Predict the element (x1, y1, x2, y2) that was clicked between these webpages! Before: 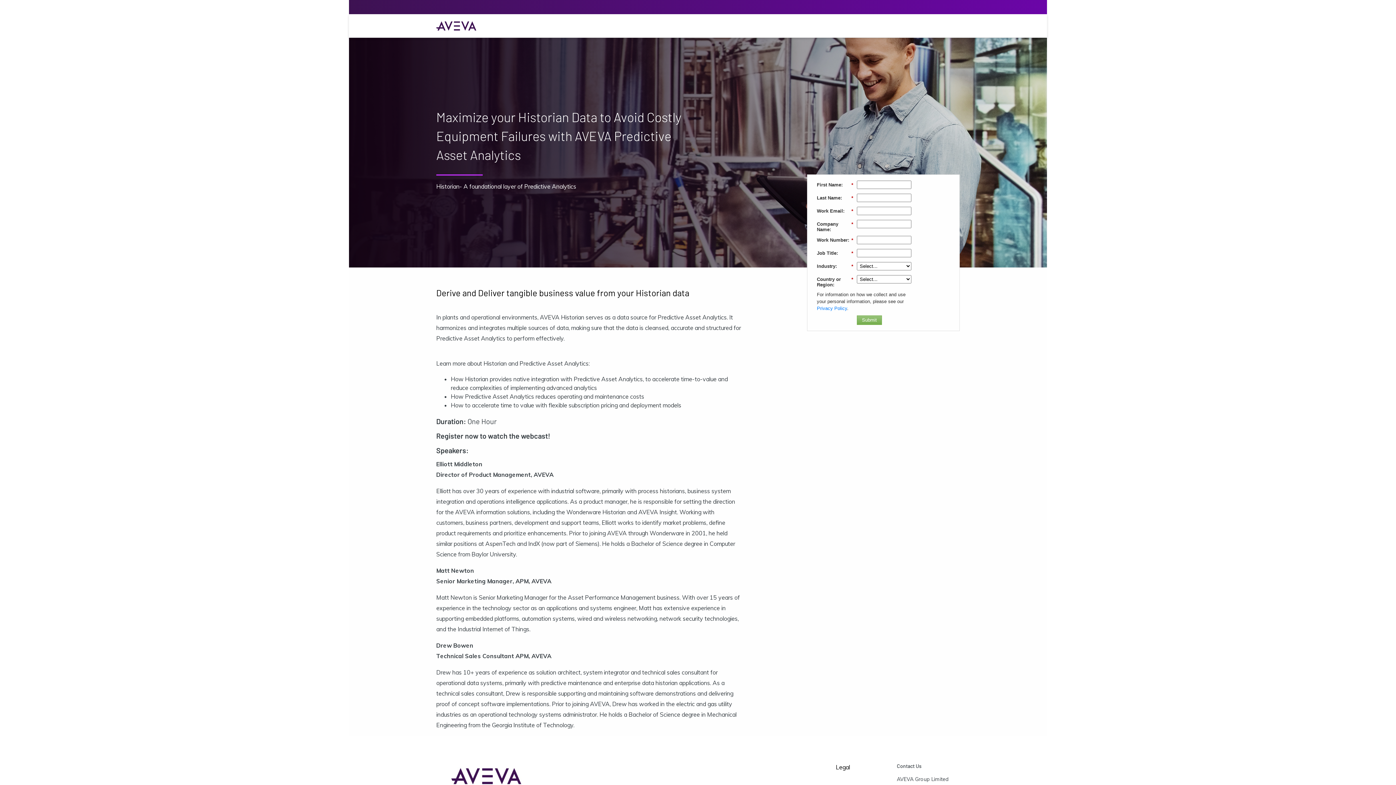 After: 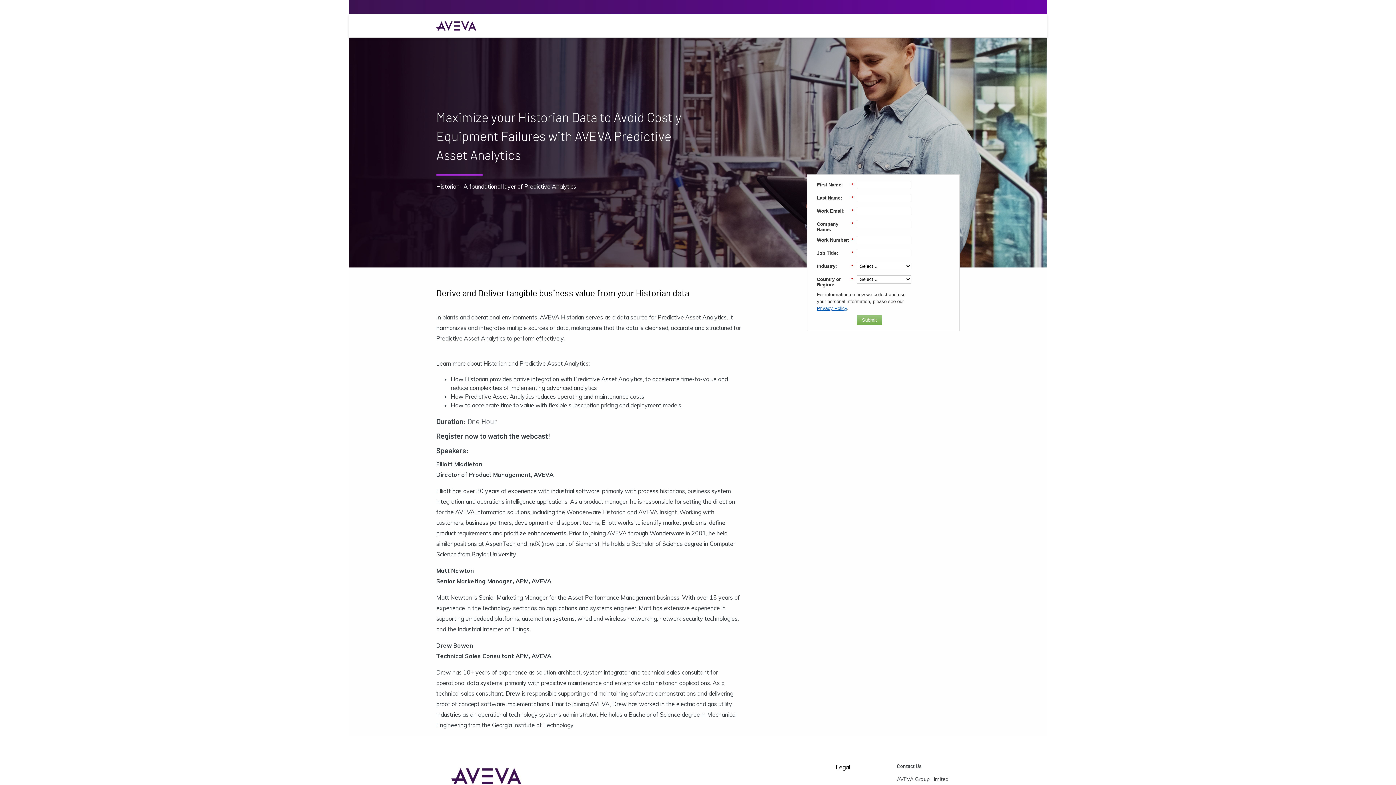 Action: label: Privacy Policy bbox: (817, 305, 847, 311)